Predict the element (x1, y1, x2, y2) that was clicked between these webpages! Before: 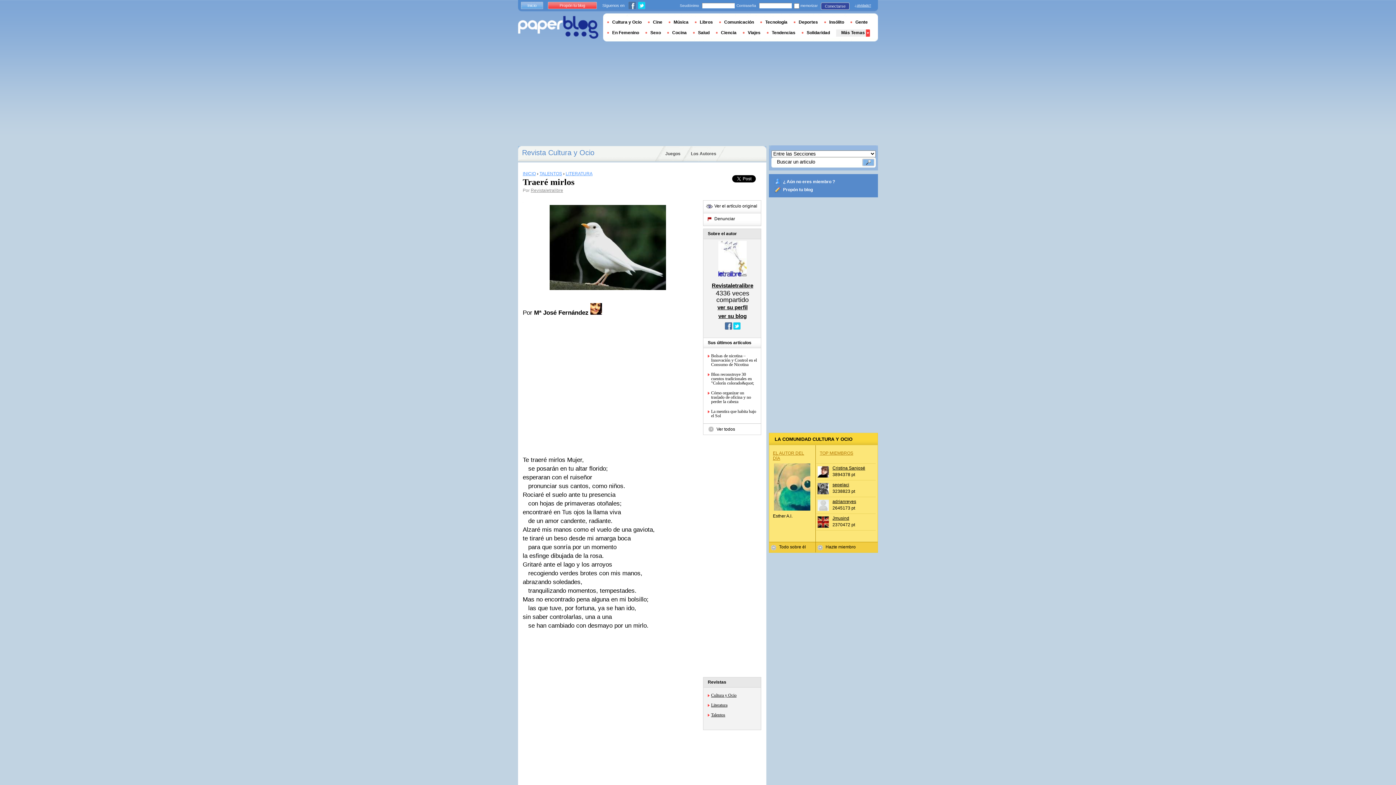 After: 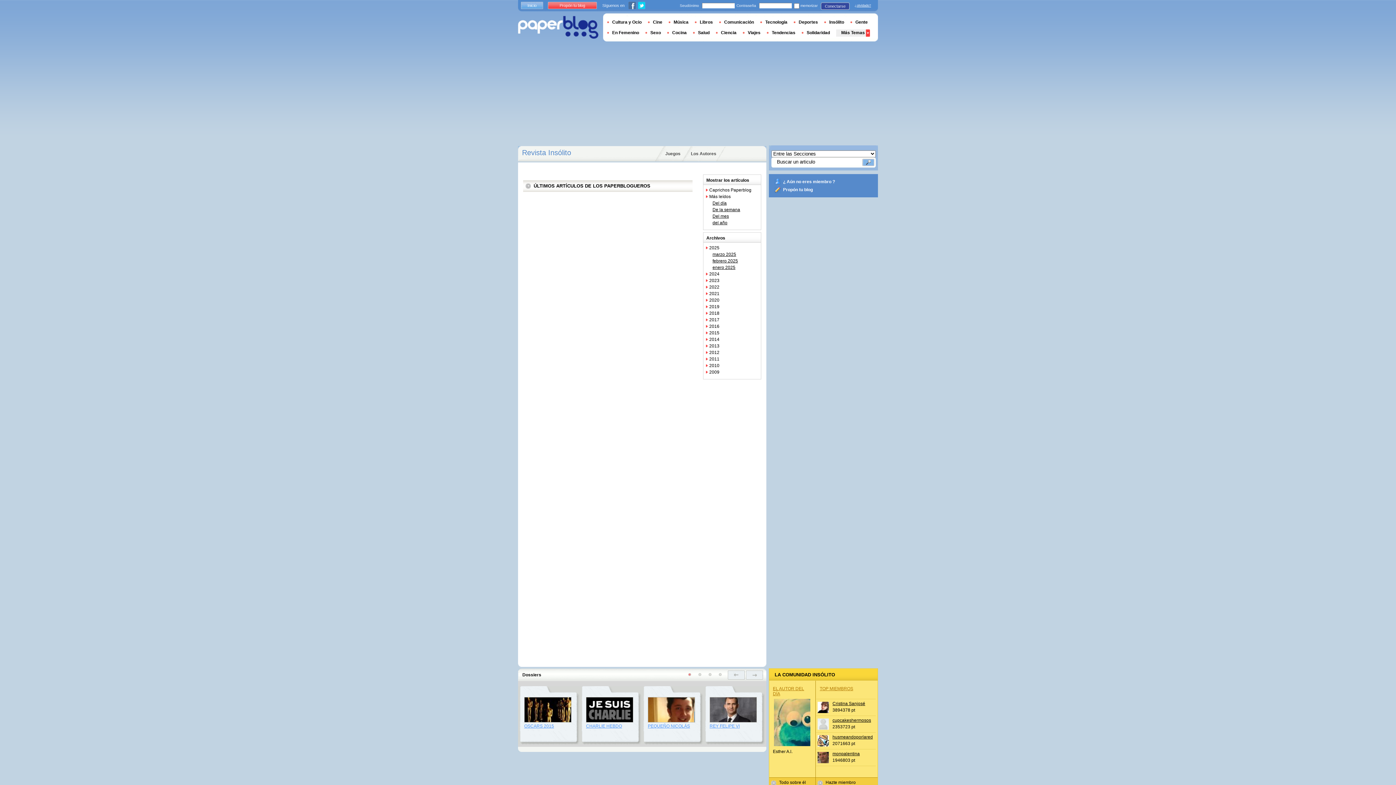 Action: bbox: (824, 19, 849, 24) label: Insólito